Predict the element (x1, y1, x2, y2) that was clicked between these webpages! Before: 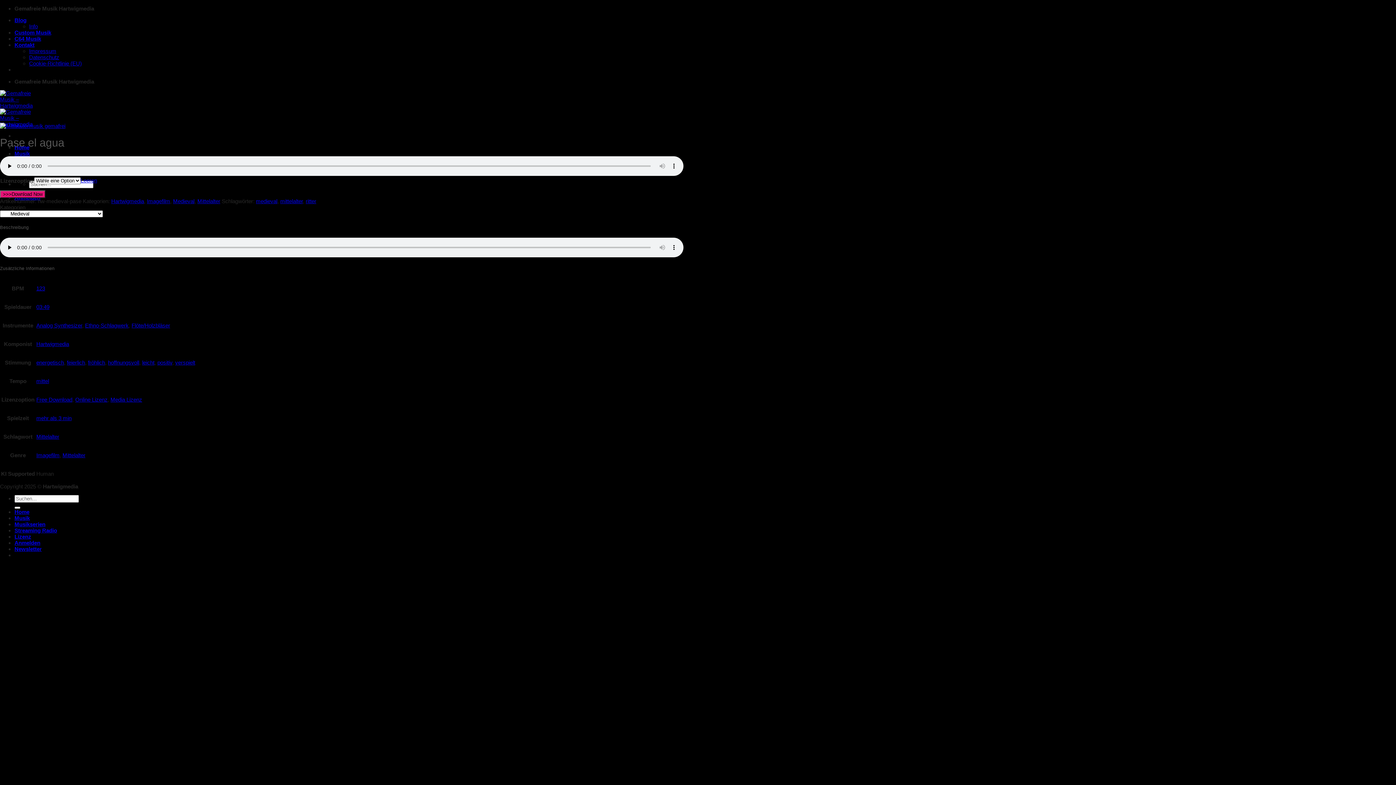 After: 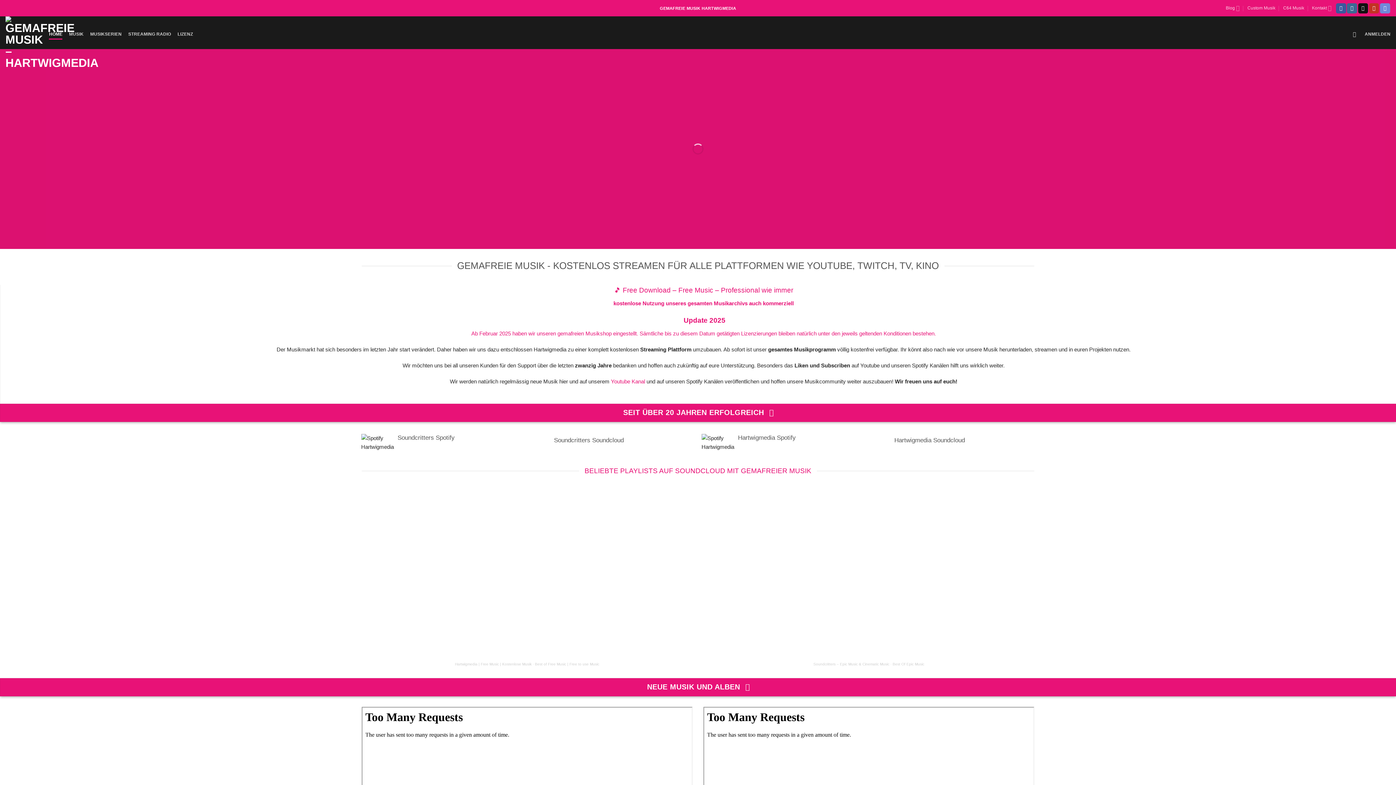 Action: bbox: (0, 102, 32, 127)